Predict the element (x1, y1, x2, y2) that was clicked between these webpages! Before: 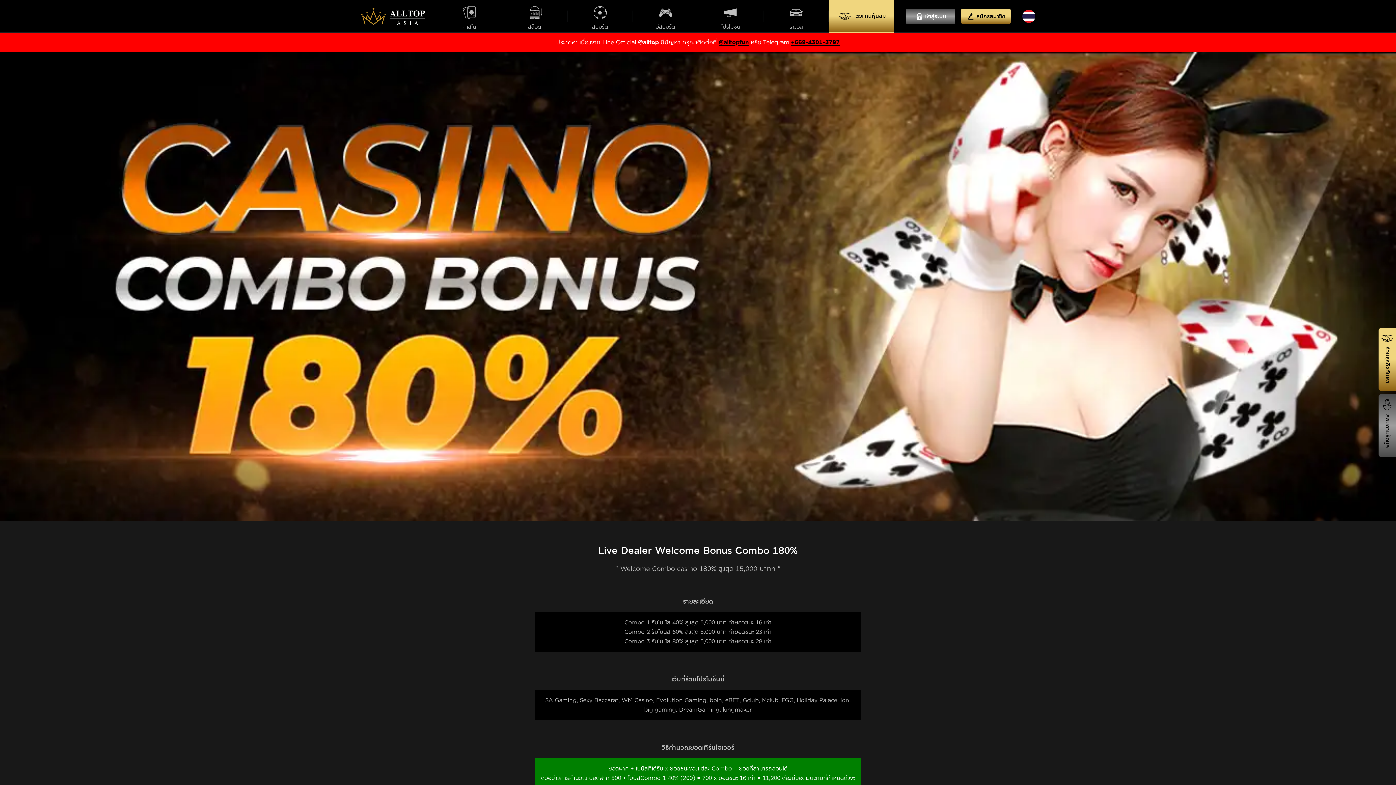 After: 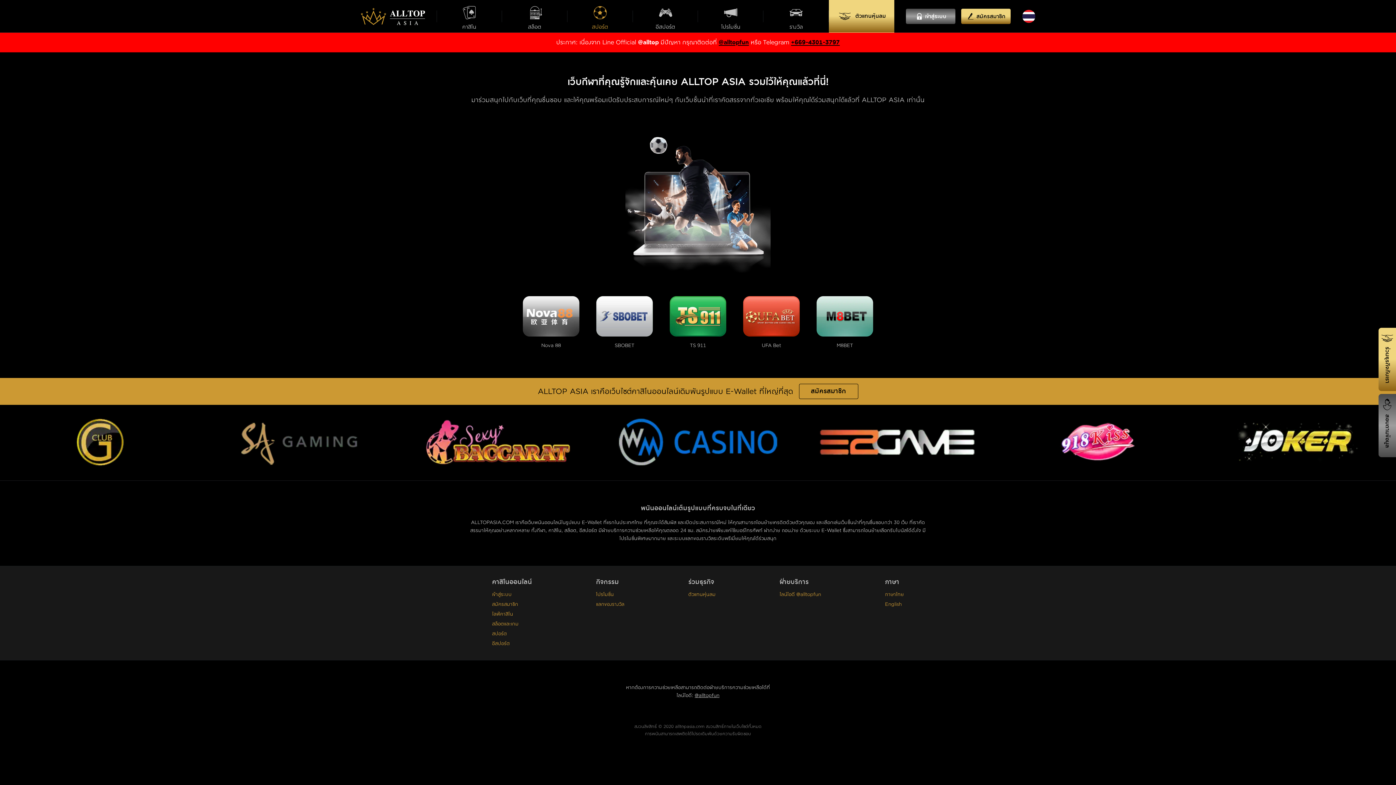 Action: bbox: (591, 0, 608, 32) label: สปอร์ต